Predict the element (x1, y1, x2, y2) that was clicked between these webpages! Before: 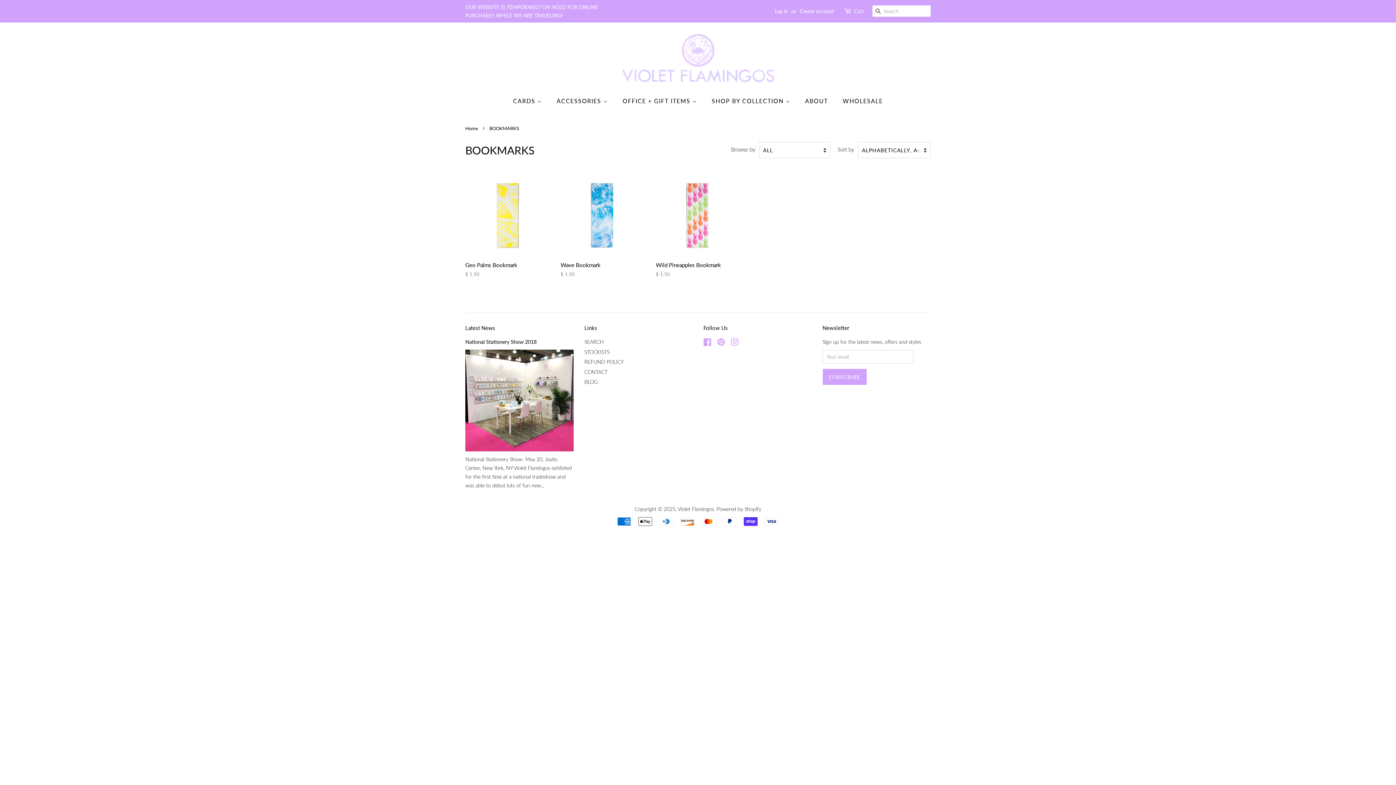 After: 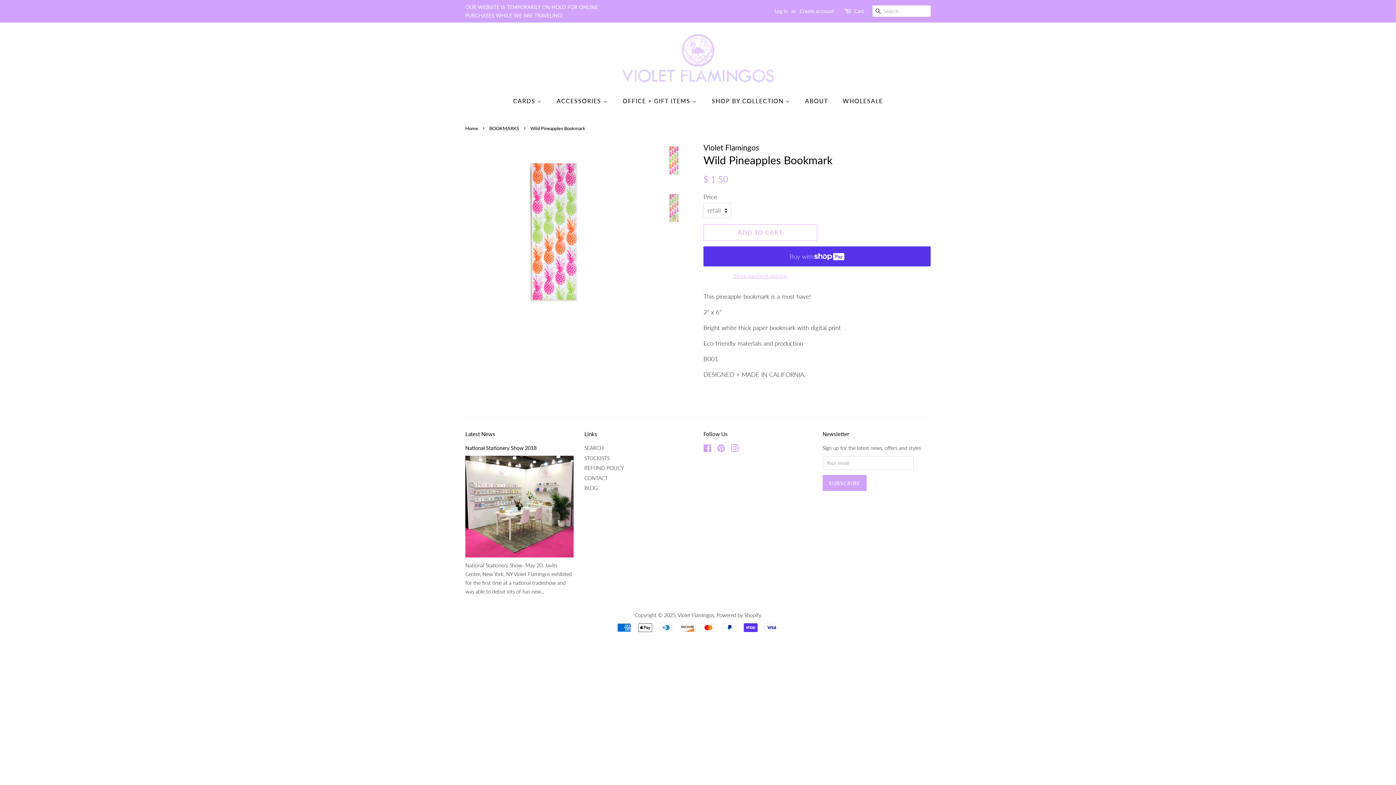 Action: bbox: (656, 173, 740, 290) label: Wild Pineapples Bookmark

Regular price
$ 1.50